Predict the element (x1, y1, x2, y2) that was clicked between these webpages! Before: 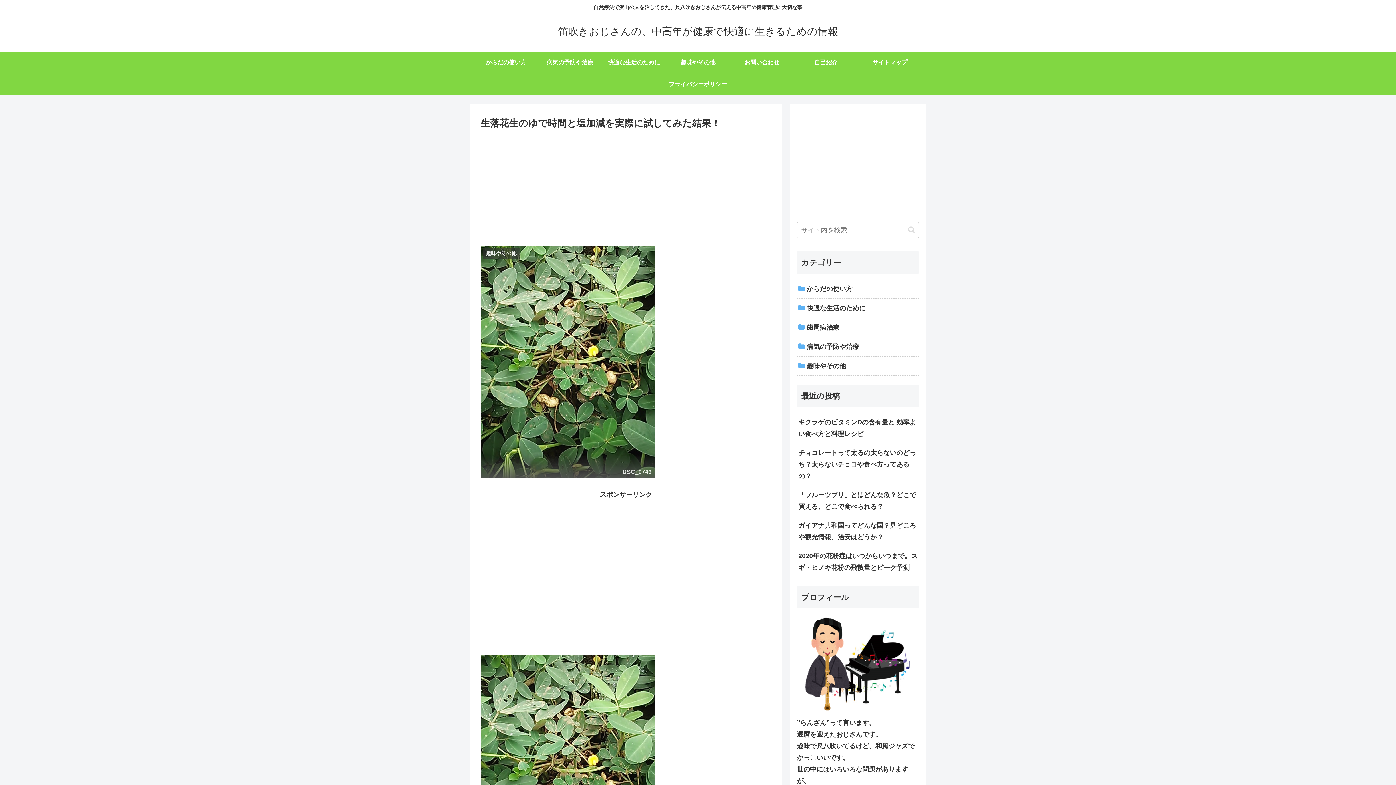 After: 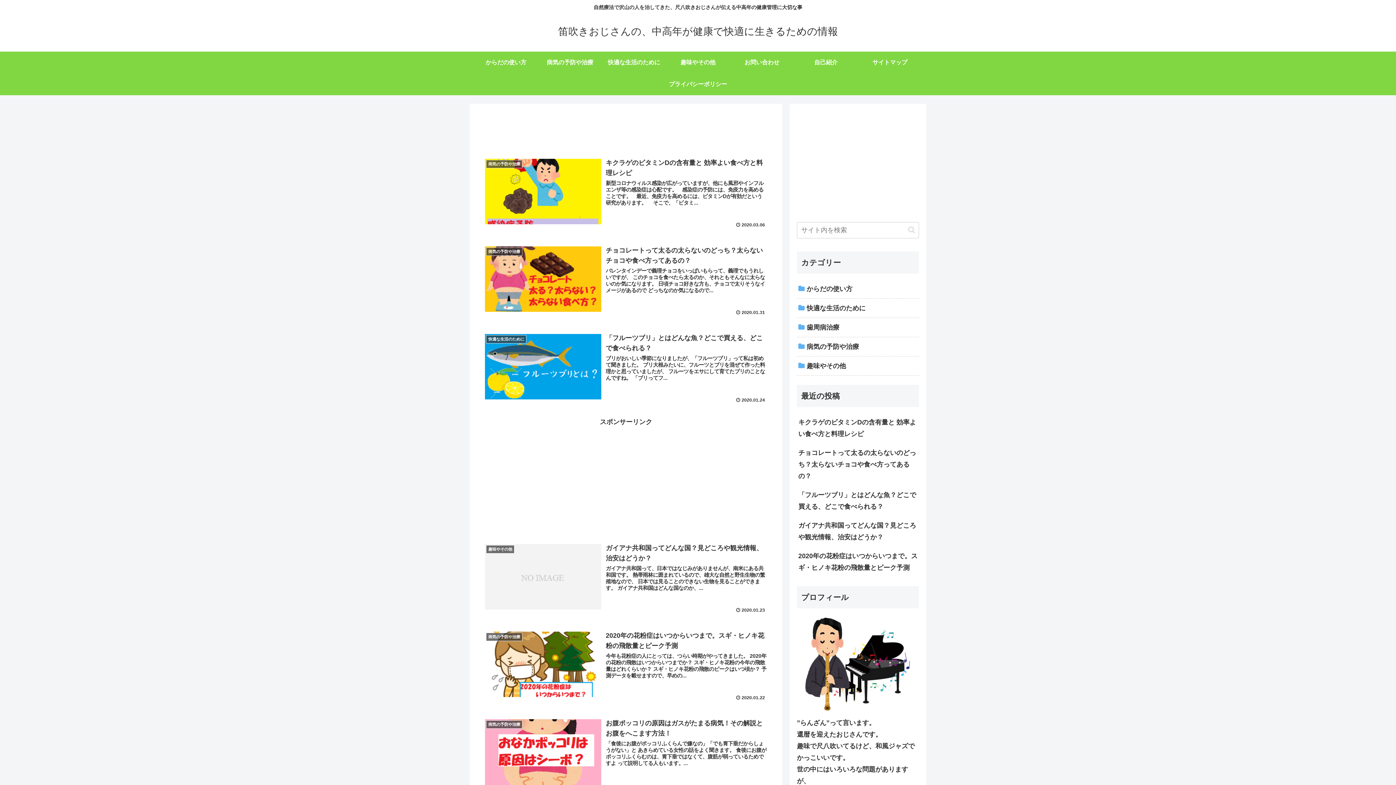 Action: bbox: (558, 29, 838, 36) label: 笛吹きおじさんの、中高年が健康で快適に生きるための情報